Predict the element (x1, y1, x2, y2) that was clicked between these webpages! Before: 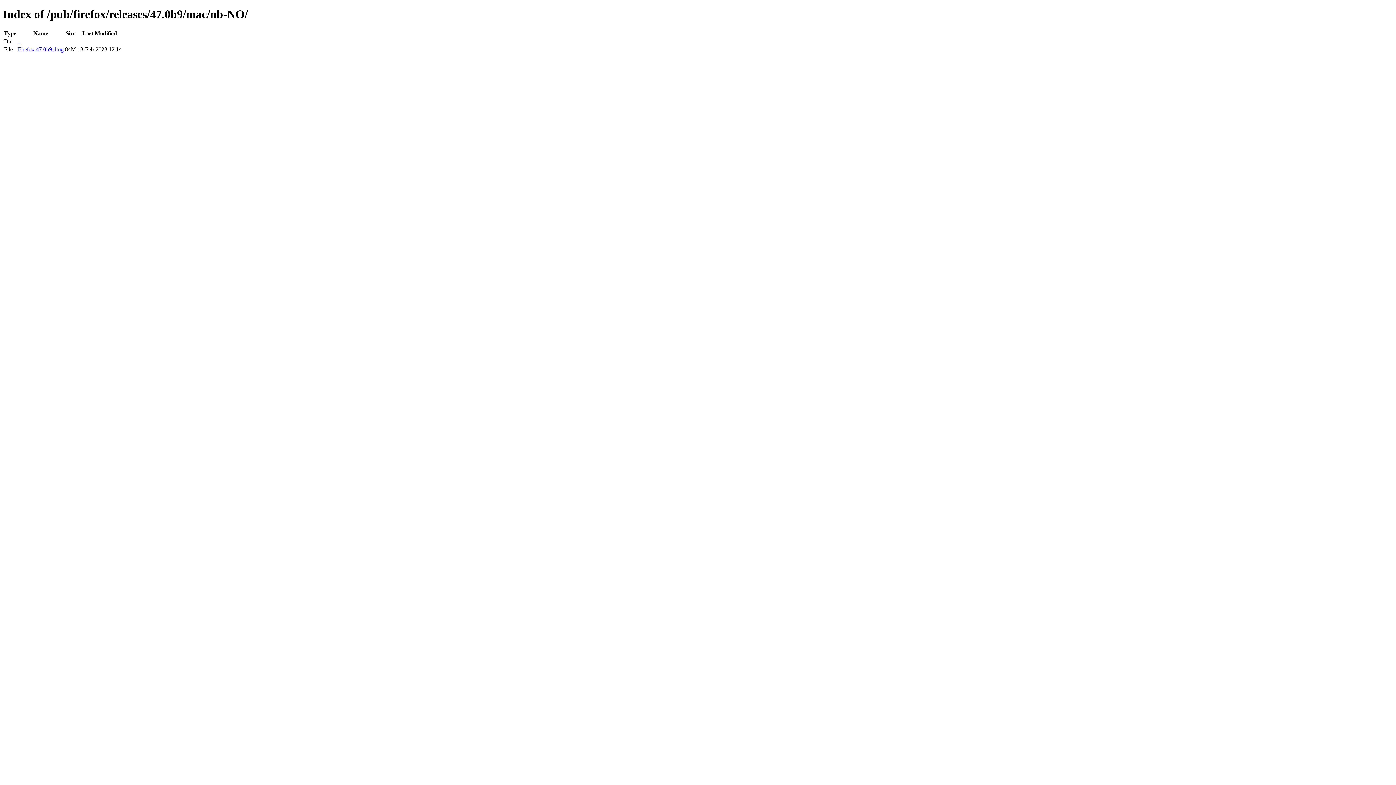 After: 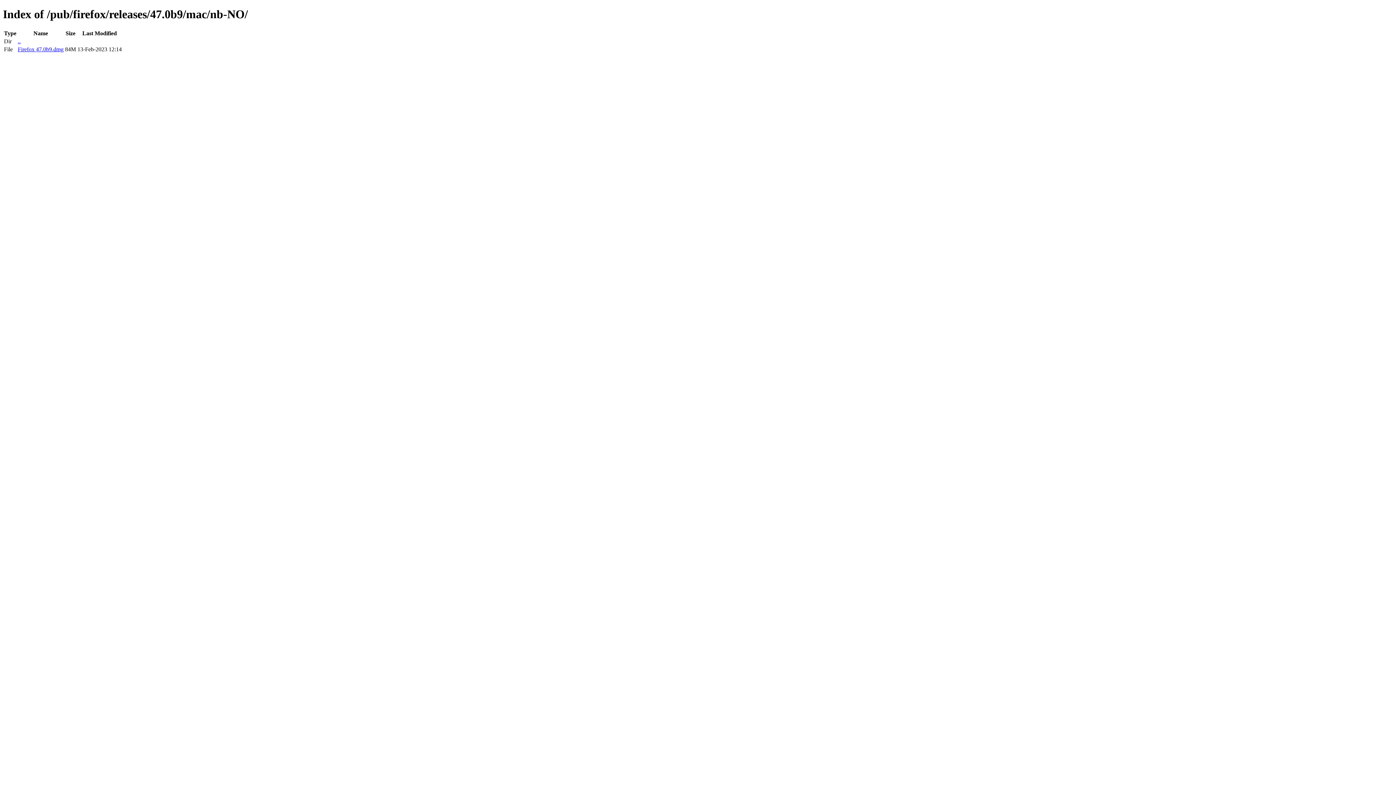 Action: label: Firefox 47.0b9.dmg bbox: (17, 46, 63, 52)